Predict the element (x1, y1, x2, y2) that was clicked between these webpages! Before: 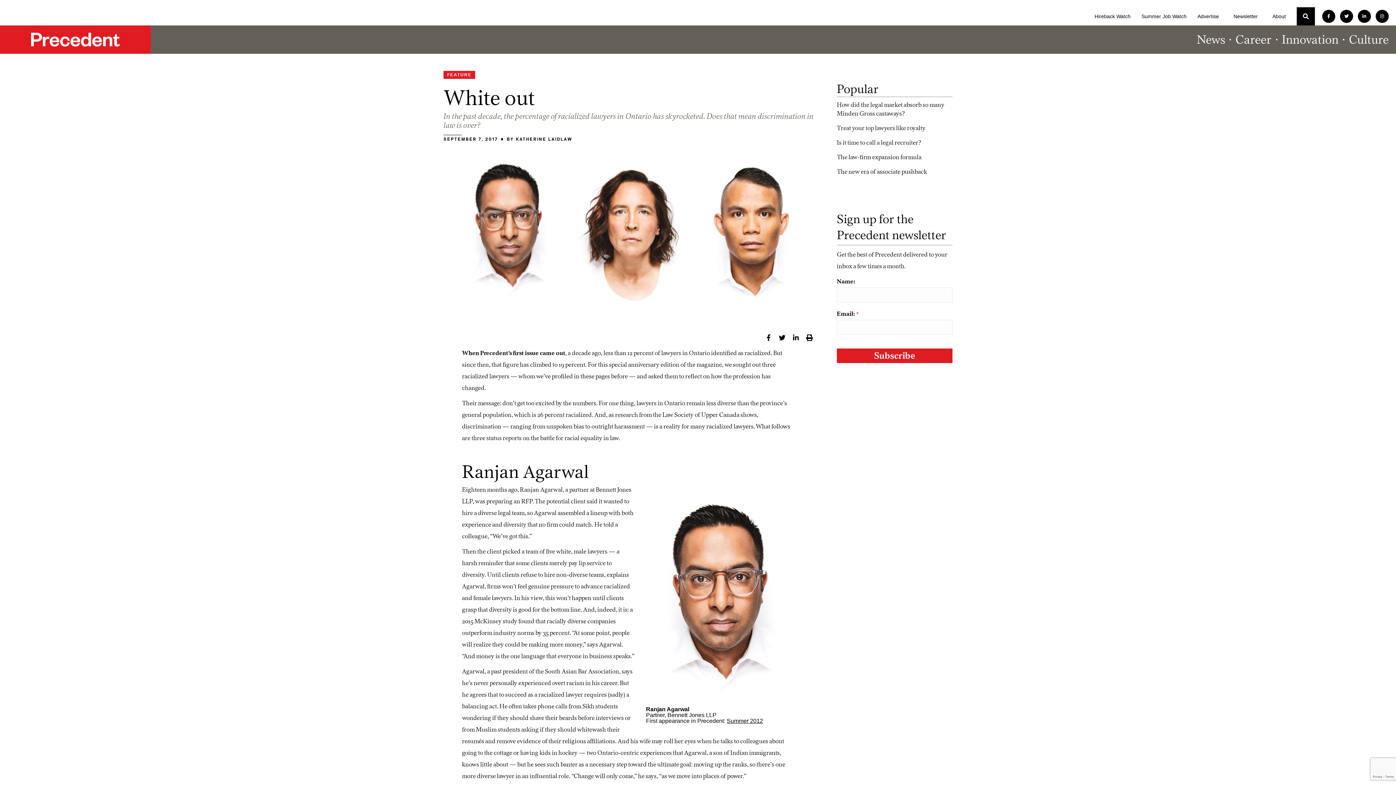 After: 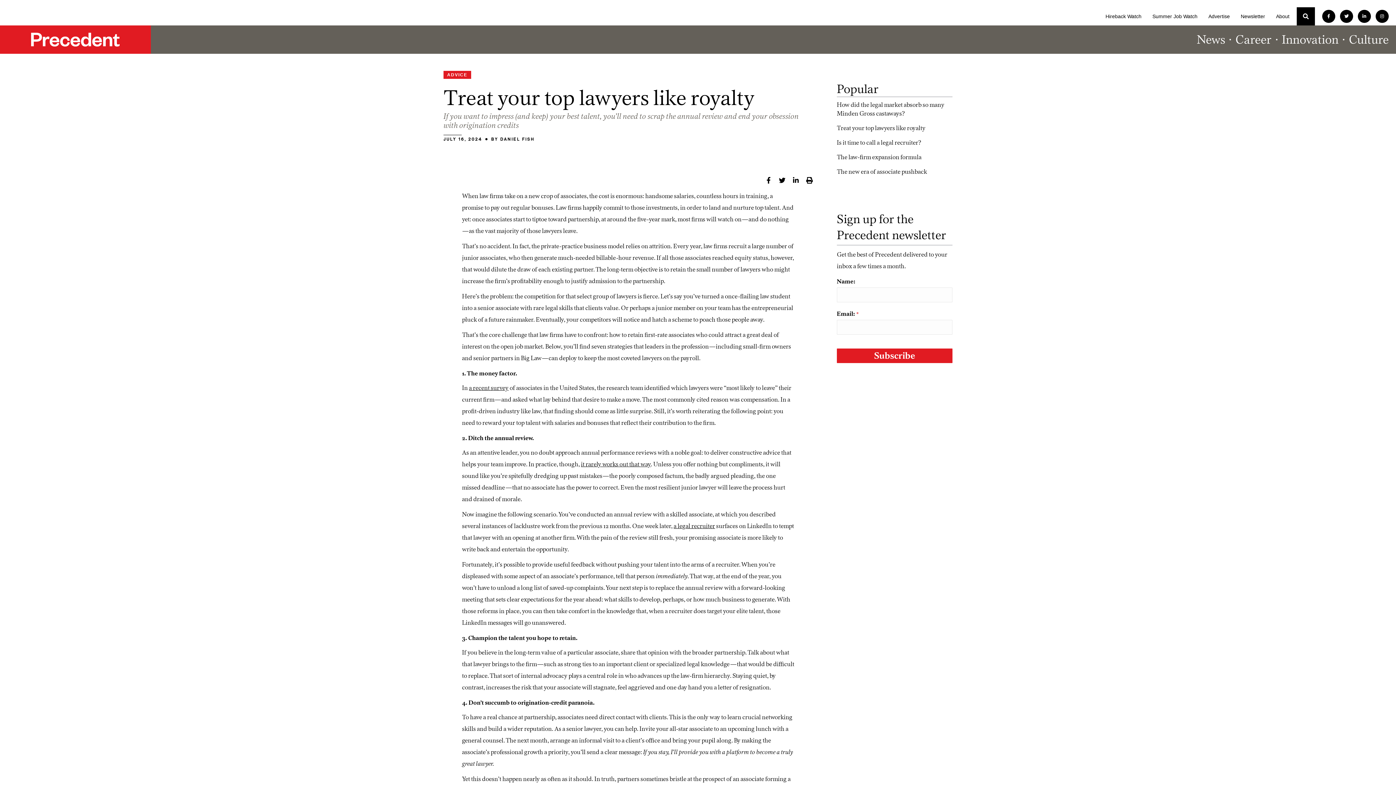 Action: label: Treat your top lawyers like royalty bbox: (837, 123, 925, 132)